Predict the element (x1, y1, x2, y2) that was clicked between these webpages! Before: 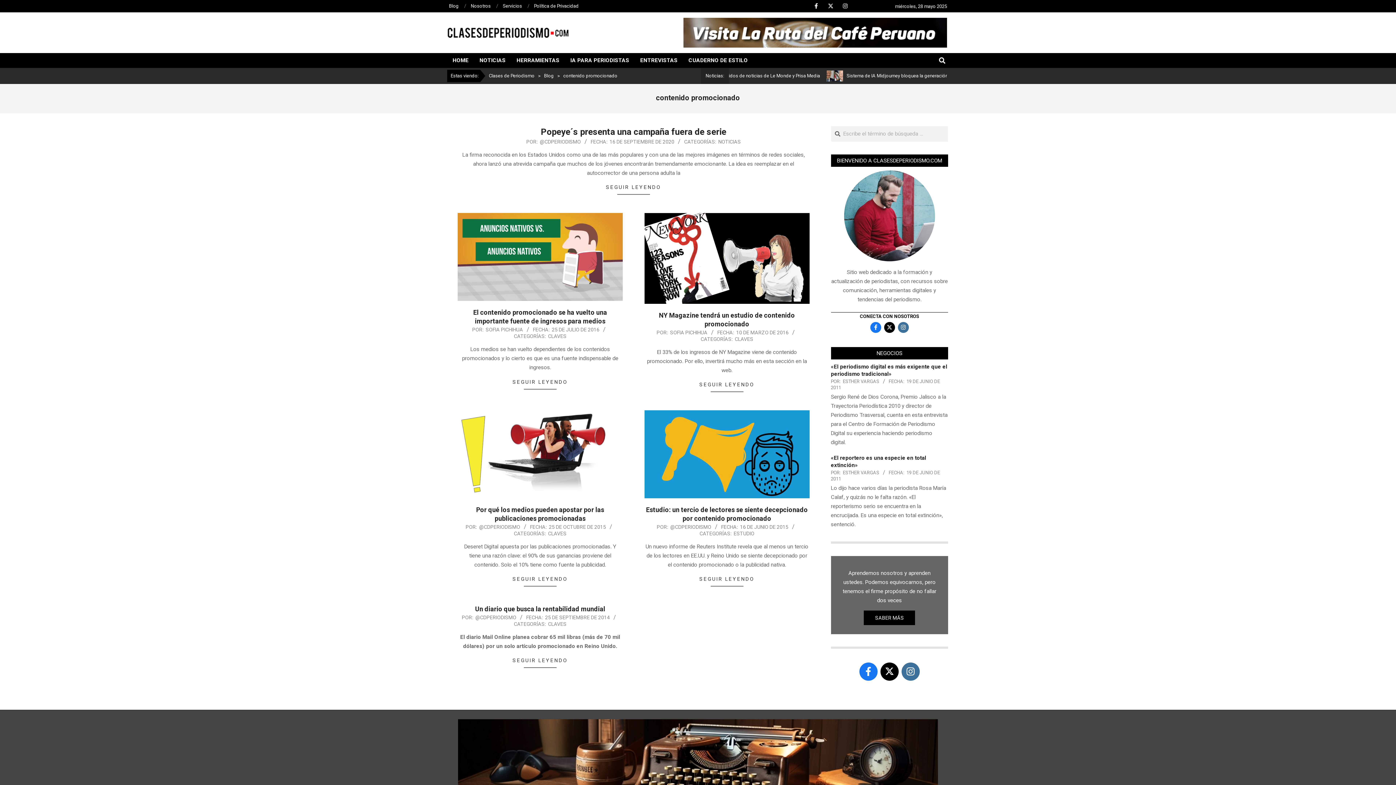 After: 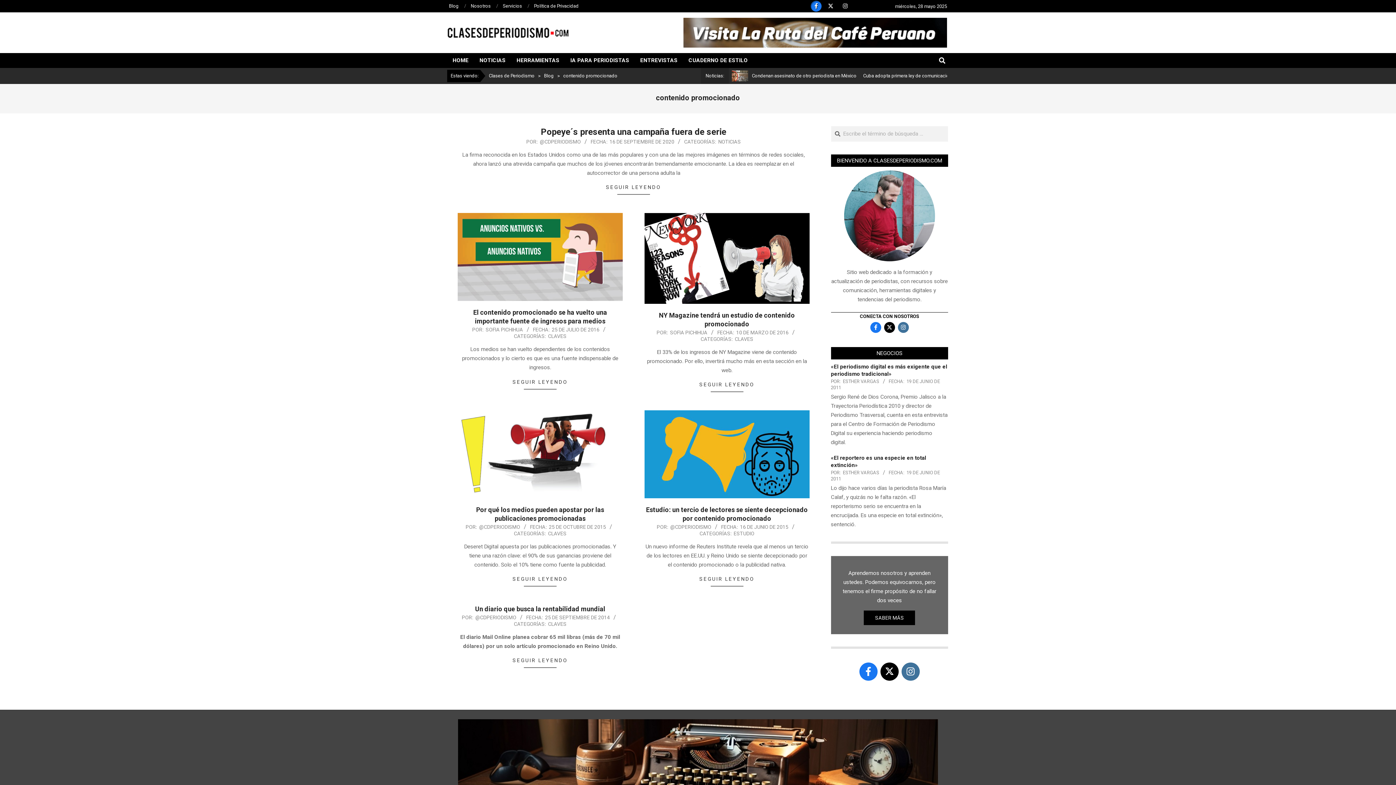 Action: bbox: (810, 0, 821, 11)